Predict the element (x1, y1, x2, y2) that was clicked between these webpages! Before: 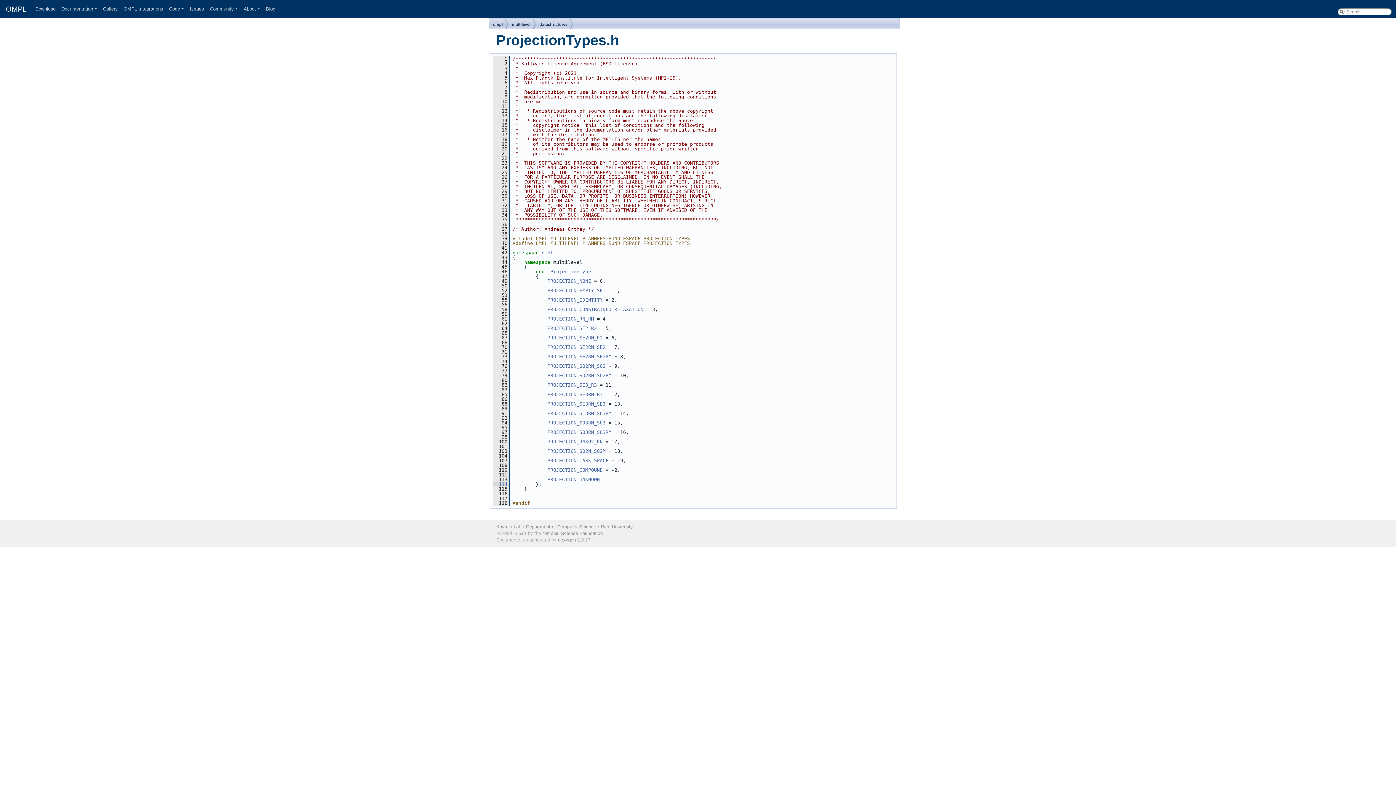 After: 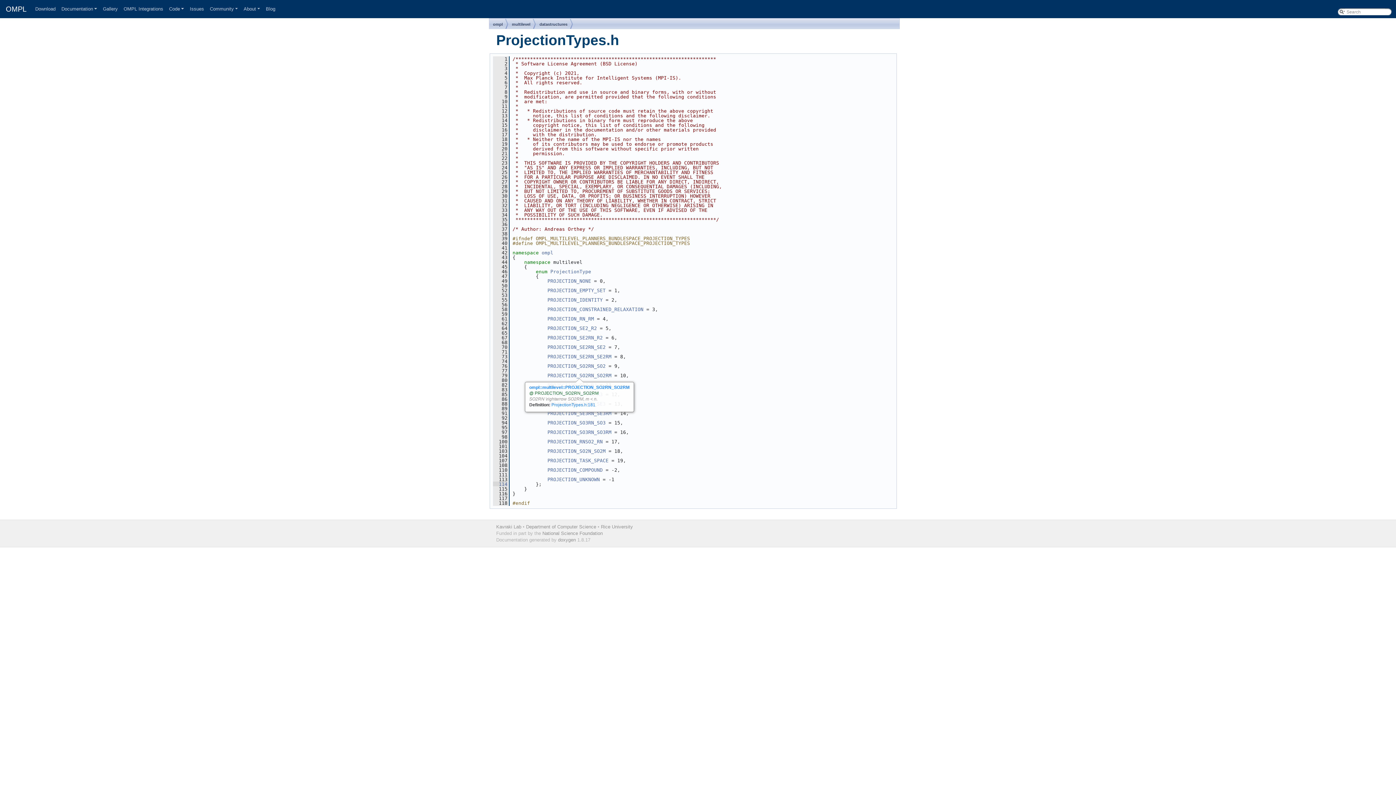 Action: label: PROJECTION_SO2RN_SO2RM bbox: (547, 373, 611, 378)